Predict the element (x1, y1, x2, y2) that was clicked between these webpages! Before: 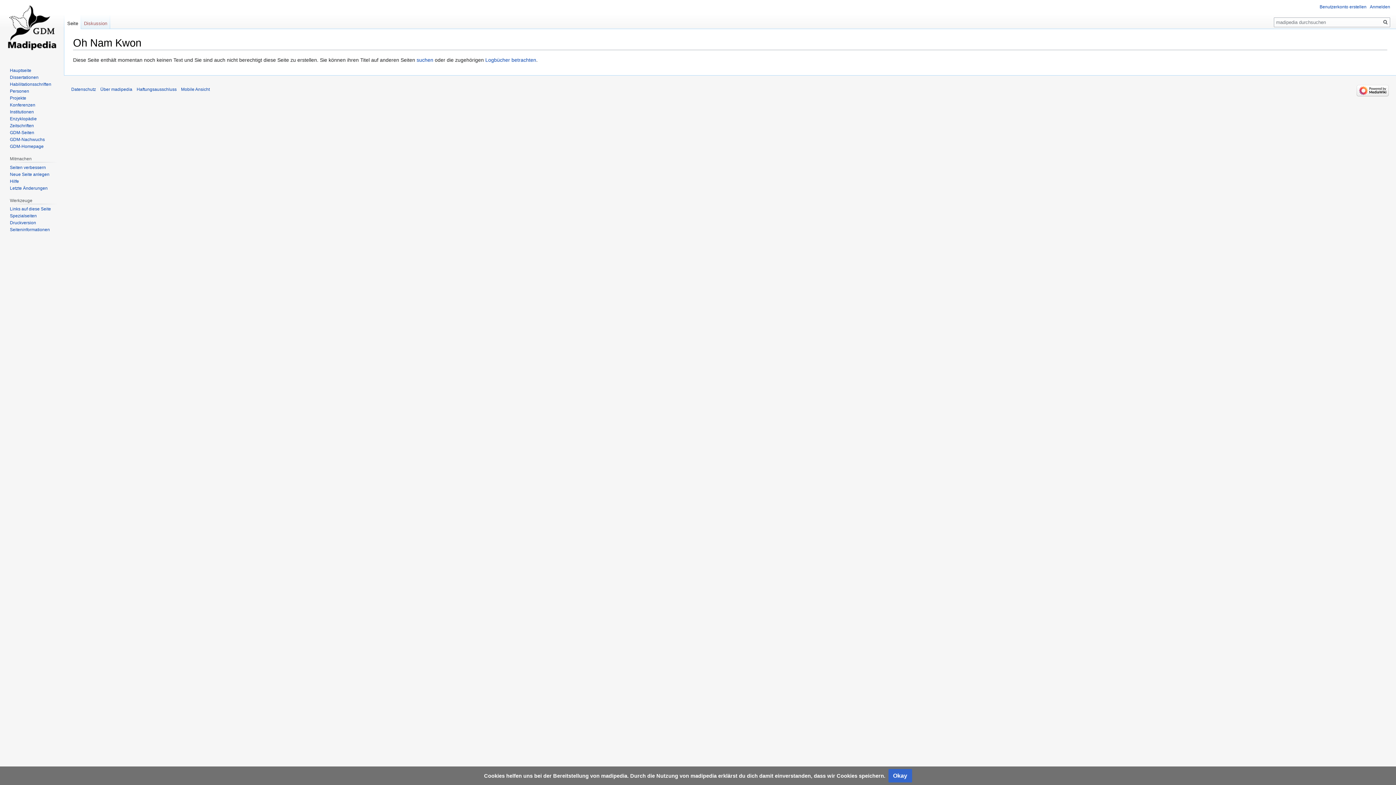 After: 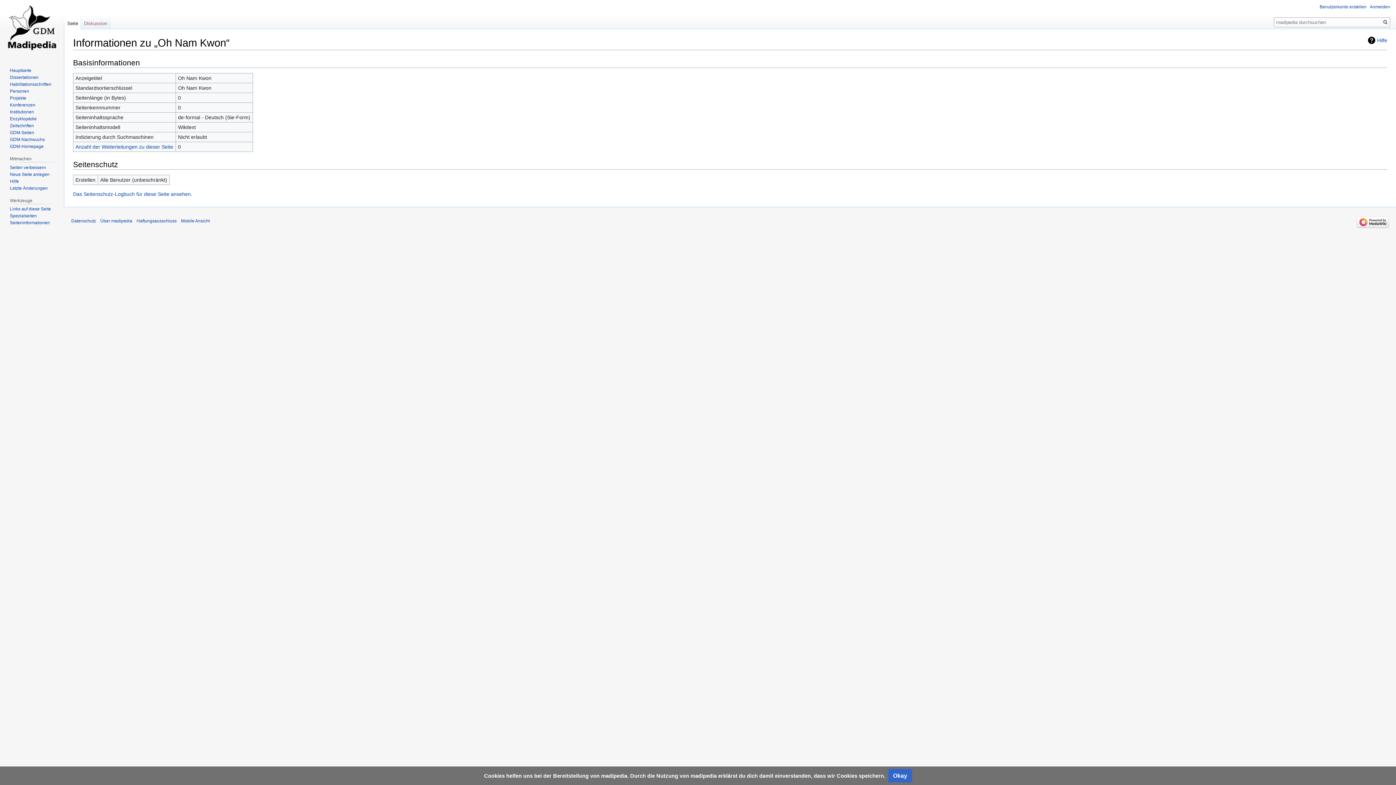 Action: label: Seiten­informationen bbox: (9, 227, 49, 232)